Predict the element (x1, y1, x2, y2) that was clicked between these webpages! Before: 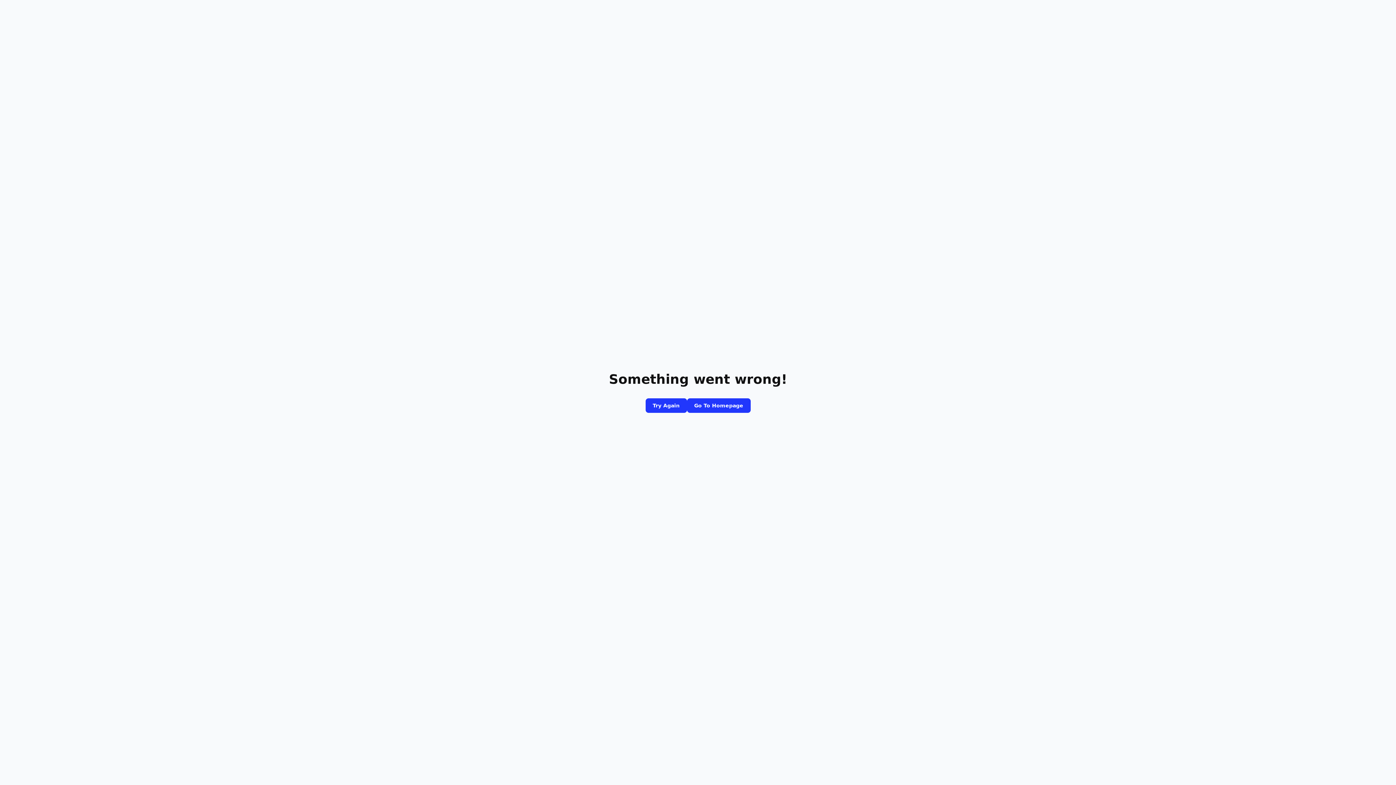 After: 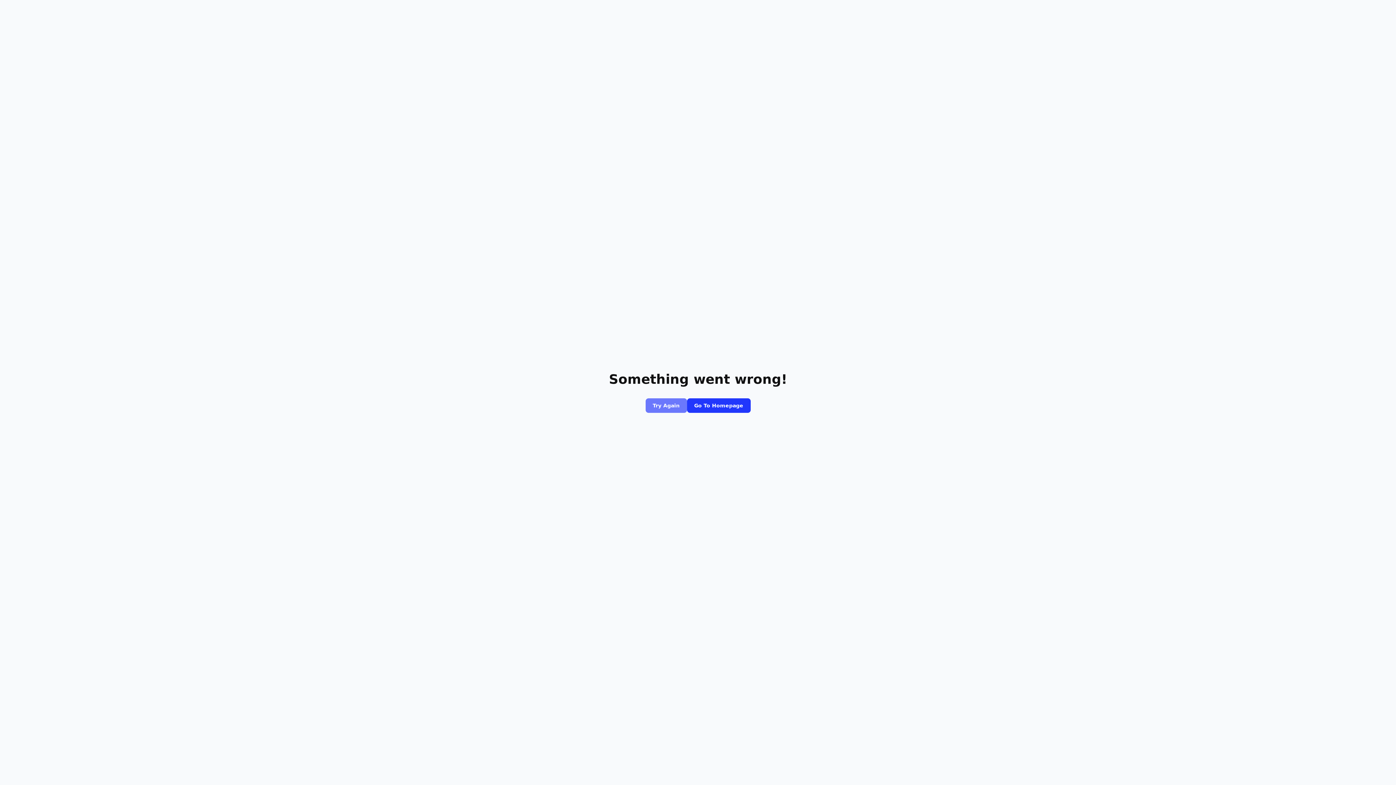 Action: bbox: (645, 398, 687, 413) label: Try Again